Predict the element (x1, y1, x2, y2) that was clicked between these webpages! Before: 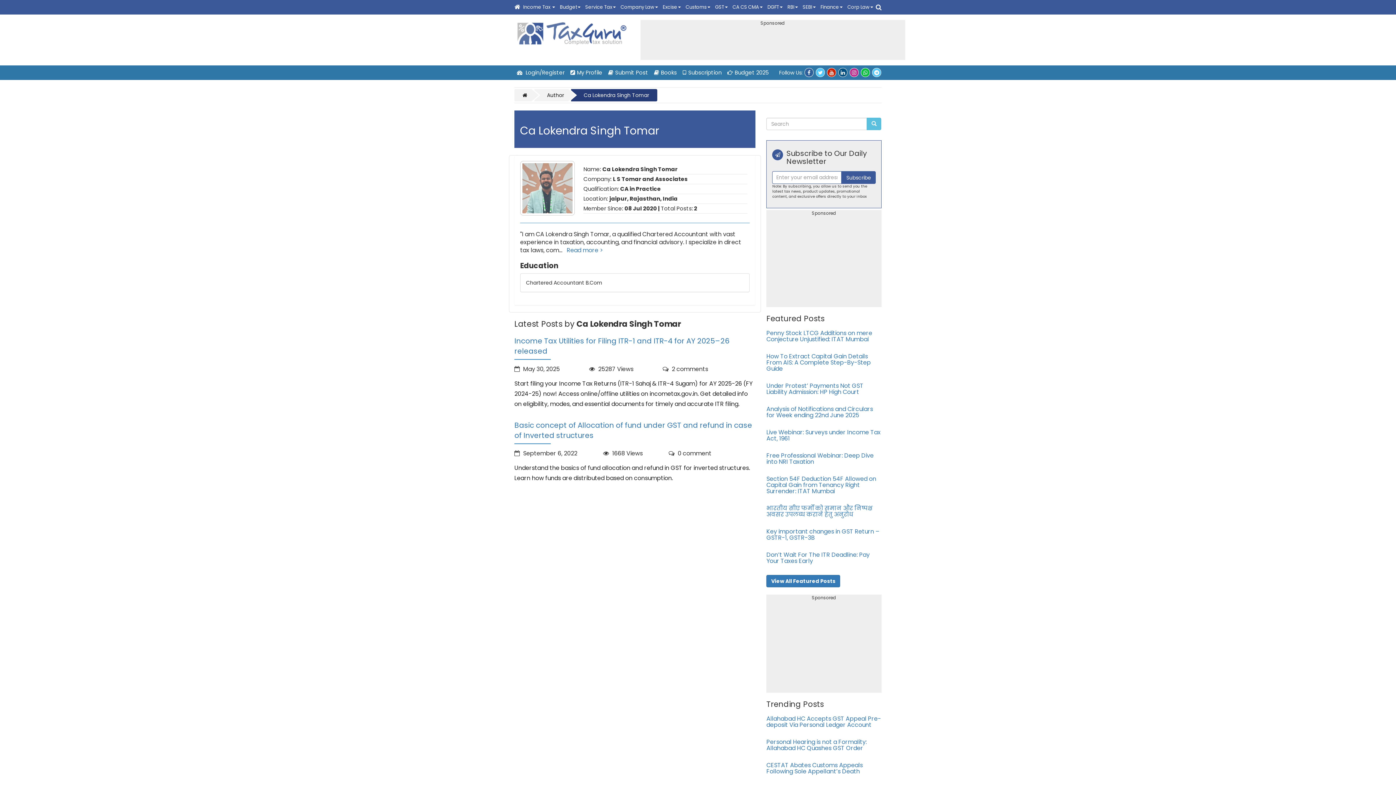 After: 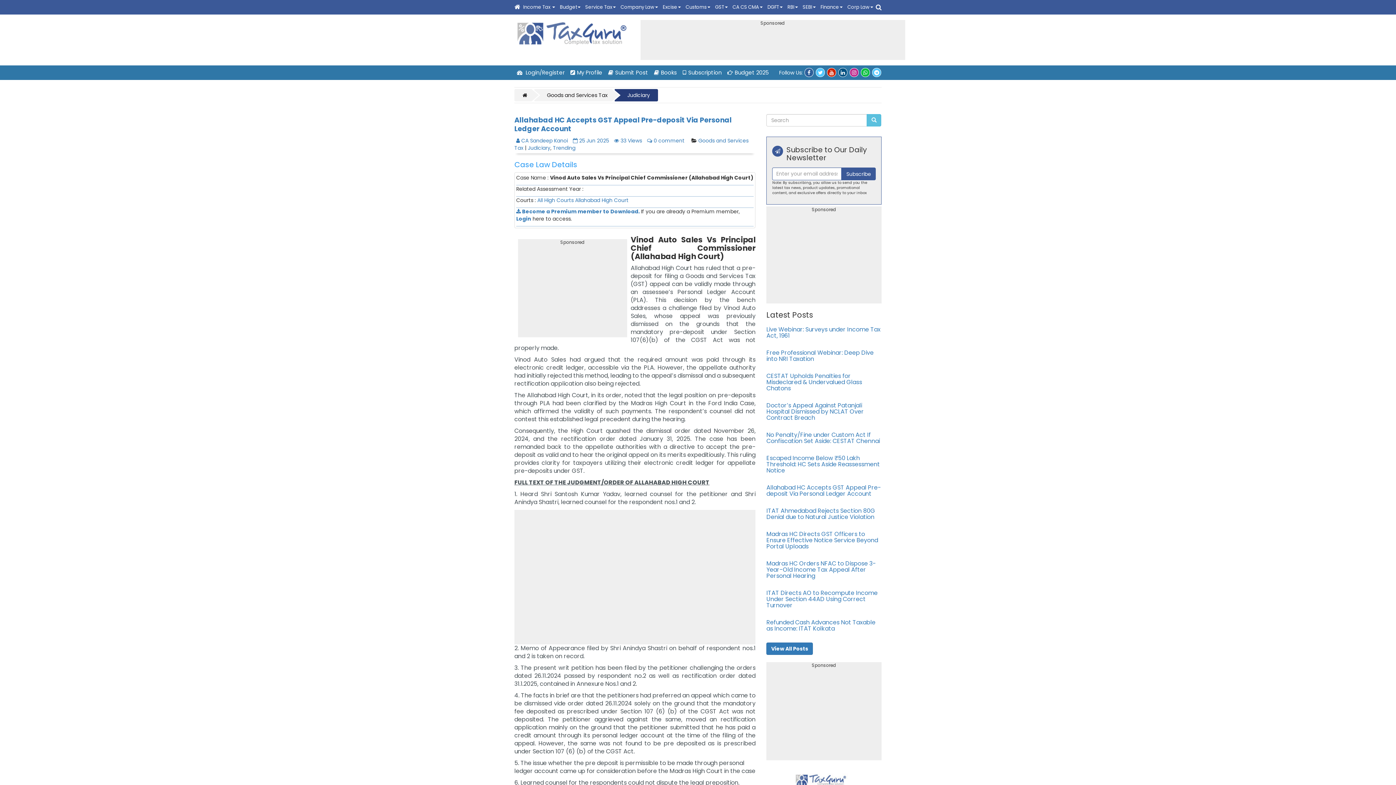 Action: label: Allahabad HC Accepts GST Appeal Pre-deposit Via Personal Ledger Account bbox: (766, 714, 881, 729)